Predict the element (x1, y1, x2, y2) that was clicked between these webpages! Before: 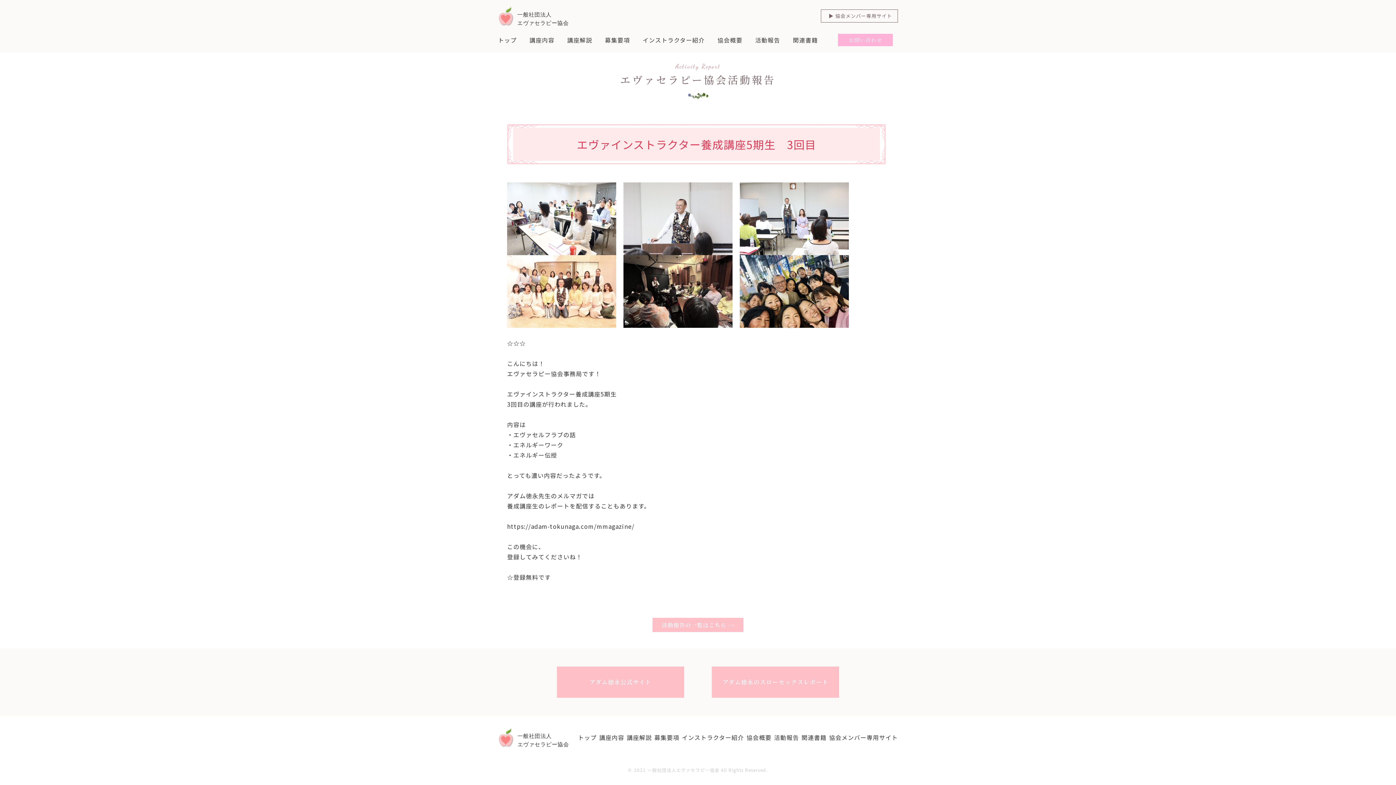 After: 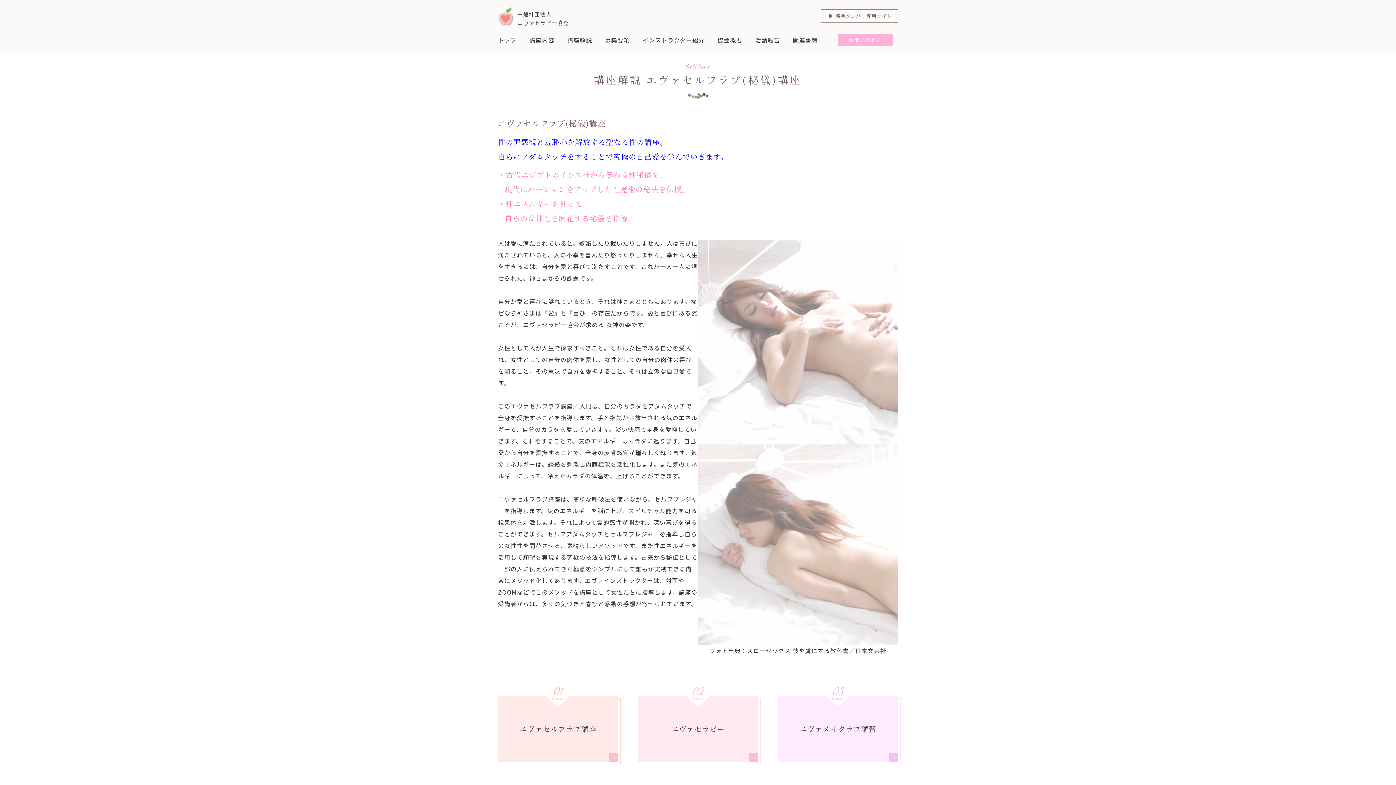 Action: bbox: (626, 732, 652, 743) label: 講座解説